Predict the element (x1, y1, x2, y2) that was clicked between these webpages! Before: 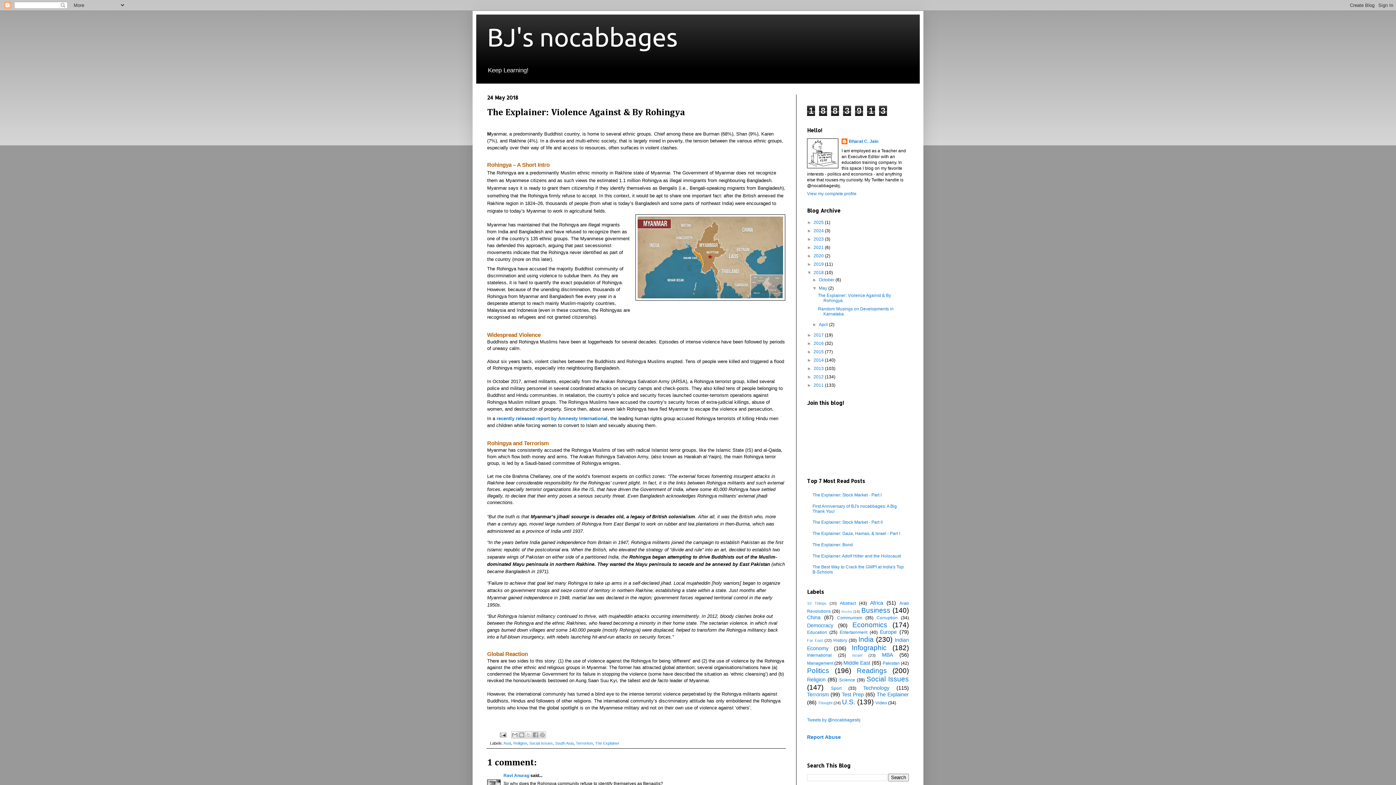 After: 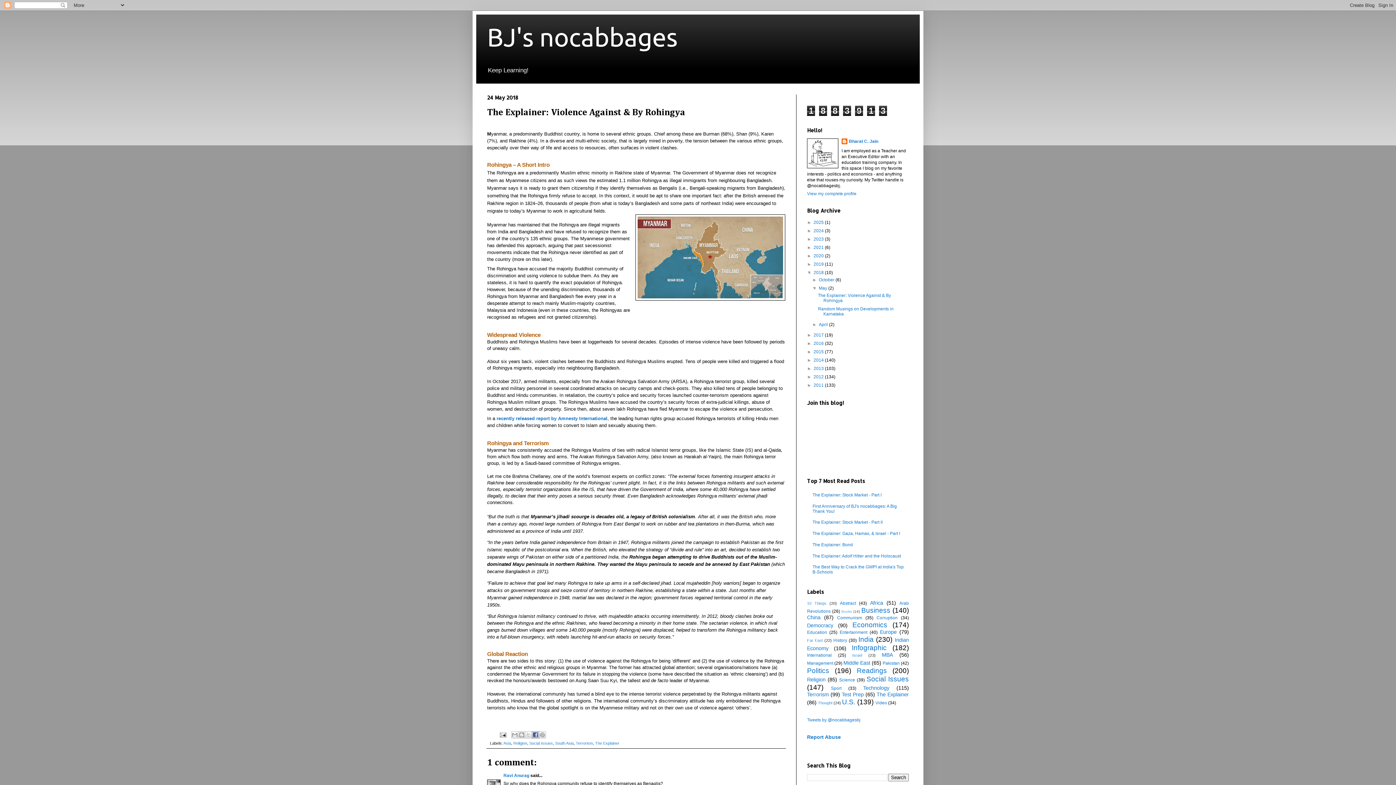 Action: label: Share to Facebook bbox: (531, 731, 539, 739)